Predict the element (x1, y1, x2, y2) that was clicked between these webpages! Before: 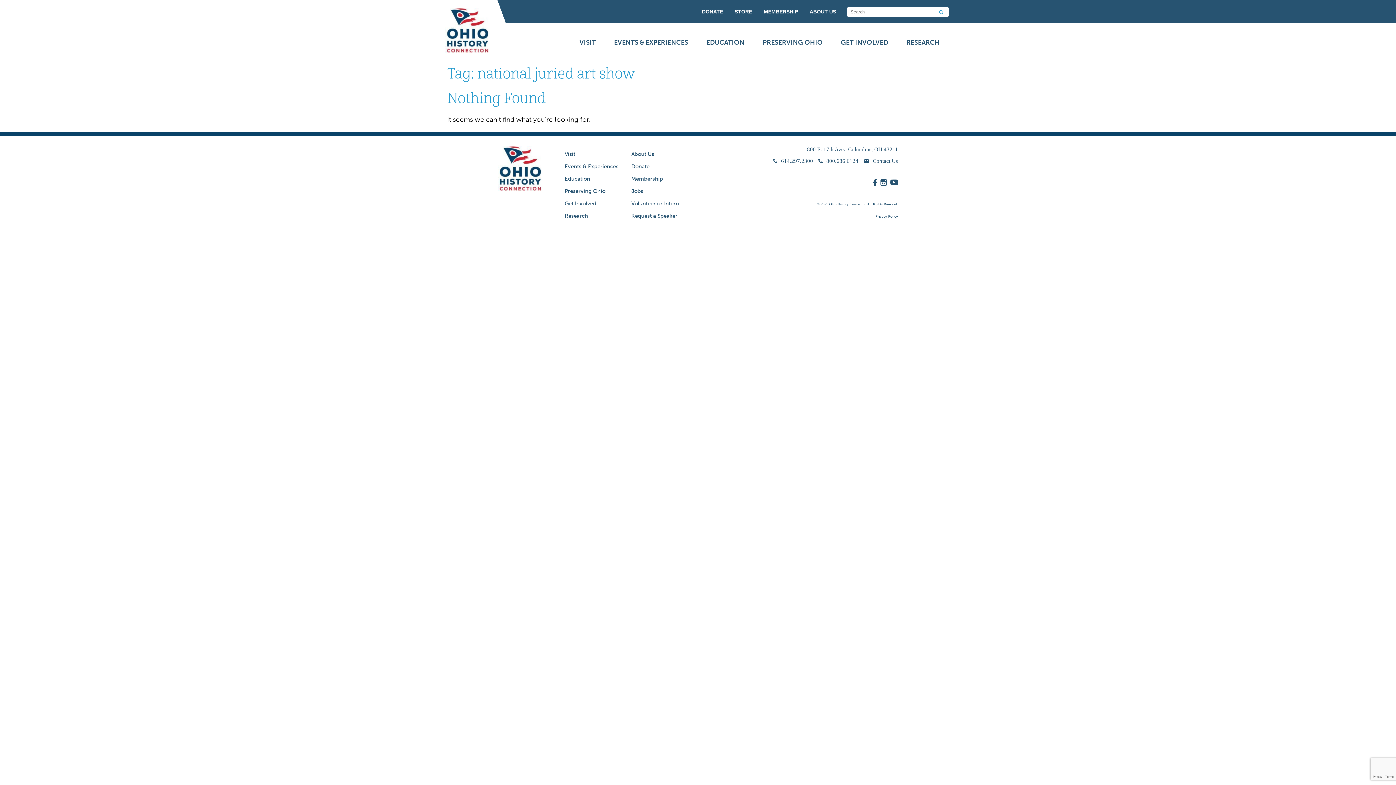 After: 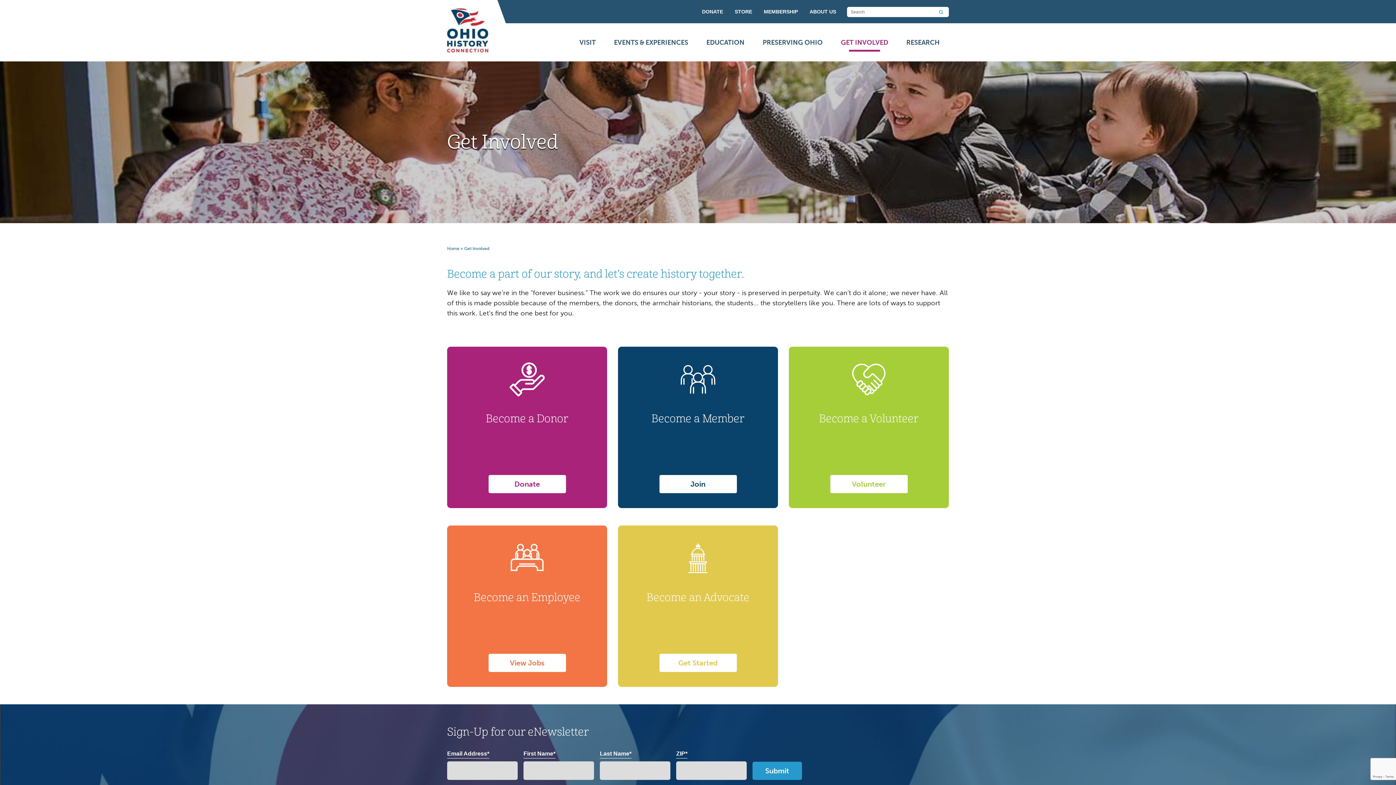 Action: label: Get Involved bbox: (564, 200, 596, 206)